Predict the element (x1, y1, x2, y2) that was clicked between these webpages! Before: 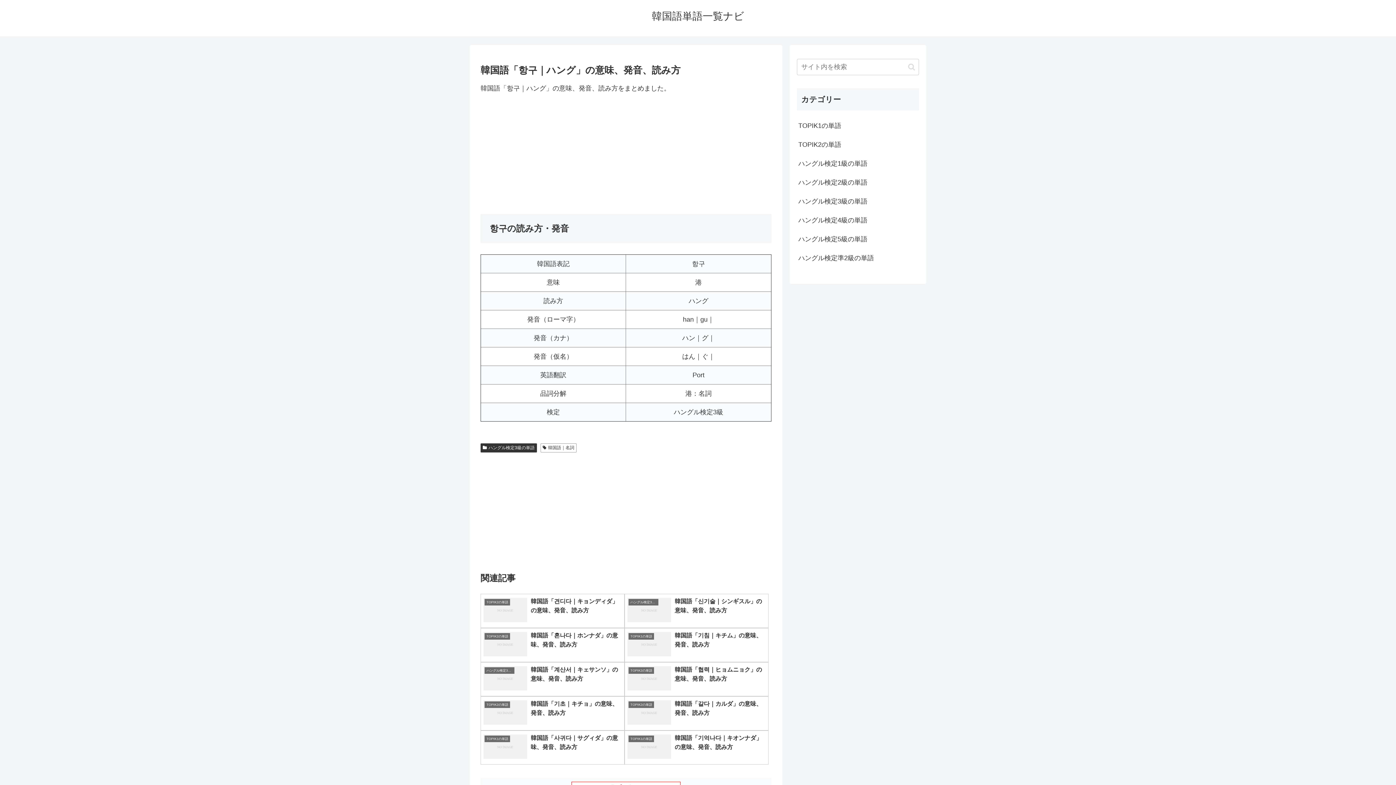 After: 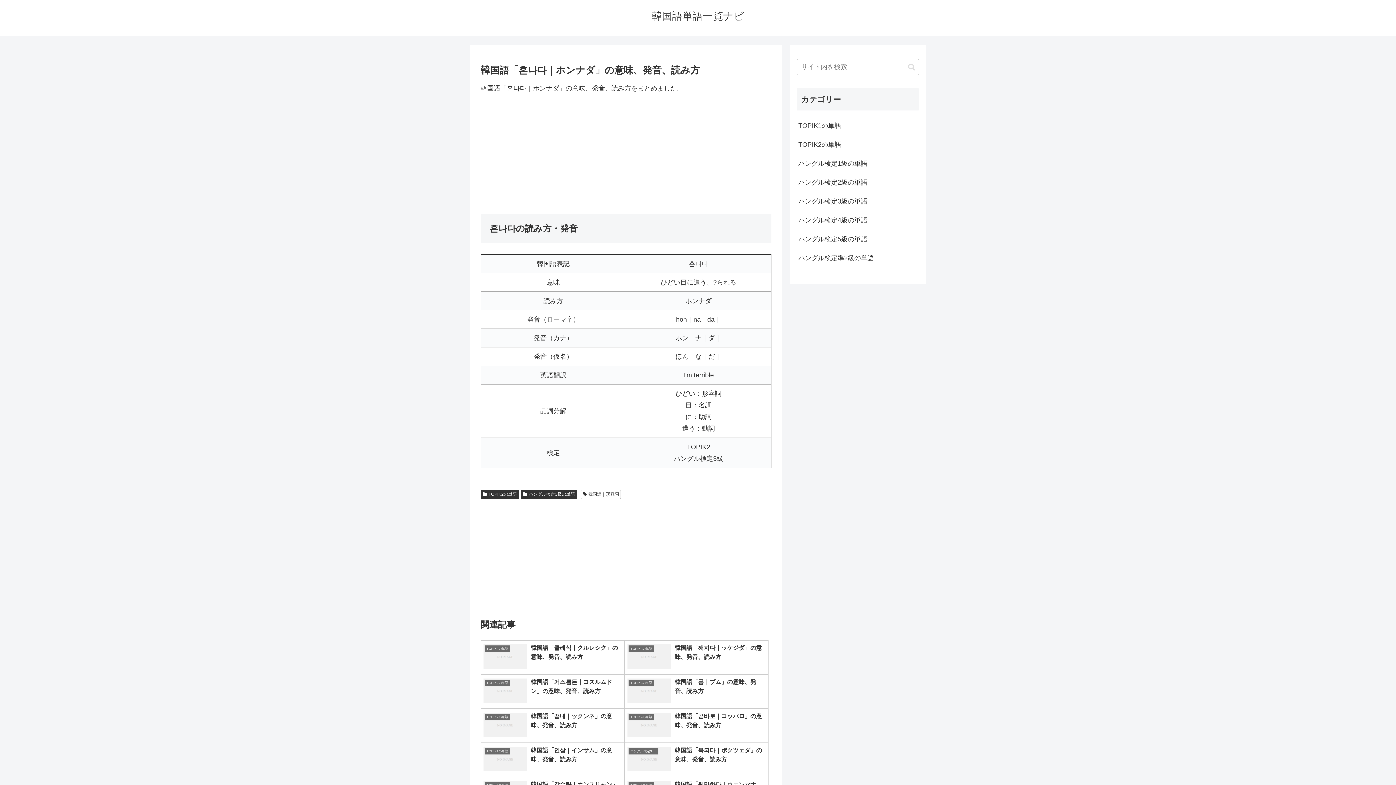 Action: bbox: (480, 628, 624, 662) label: TOPIK2の単語
韓国語「혼나다｜ホンナダ」の意味、発音、読み方